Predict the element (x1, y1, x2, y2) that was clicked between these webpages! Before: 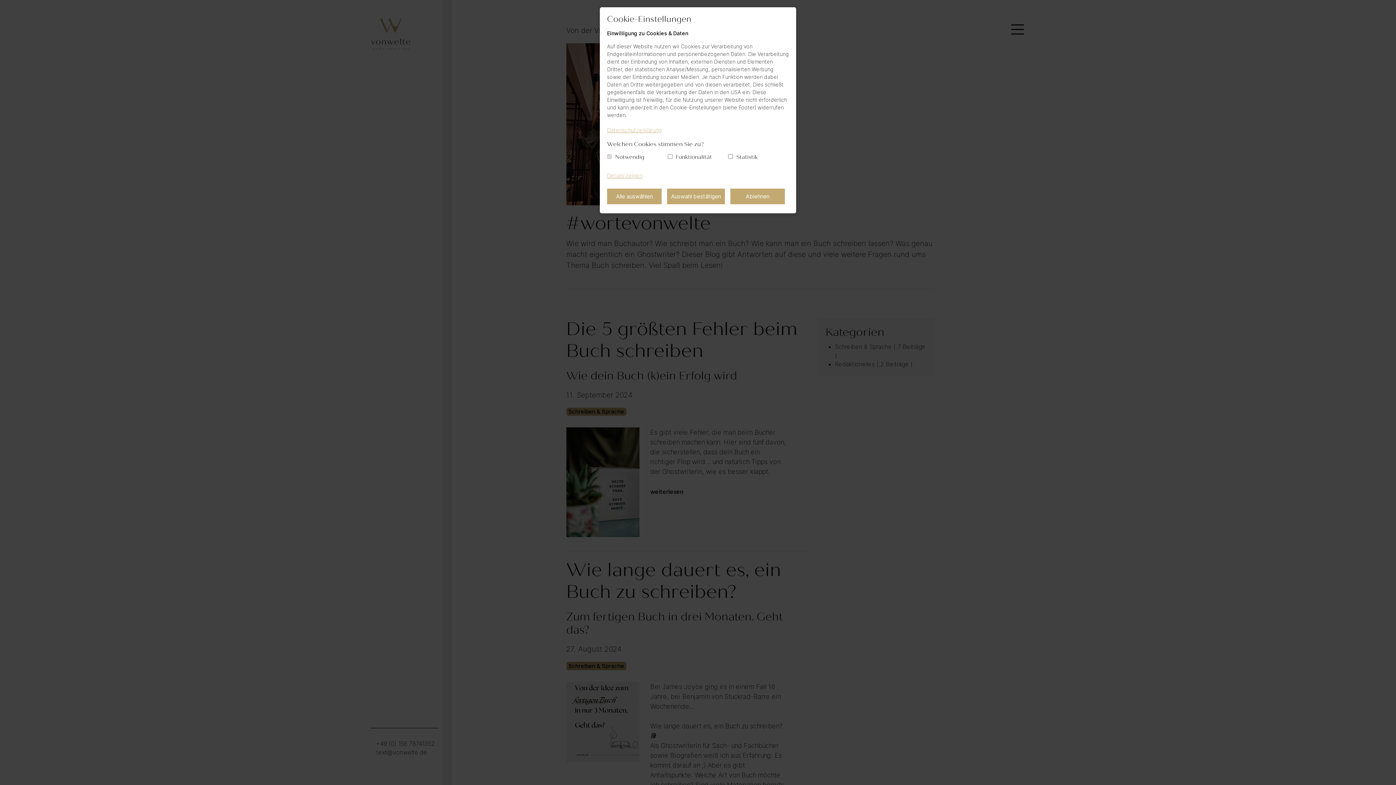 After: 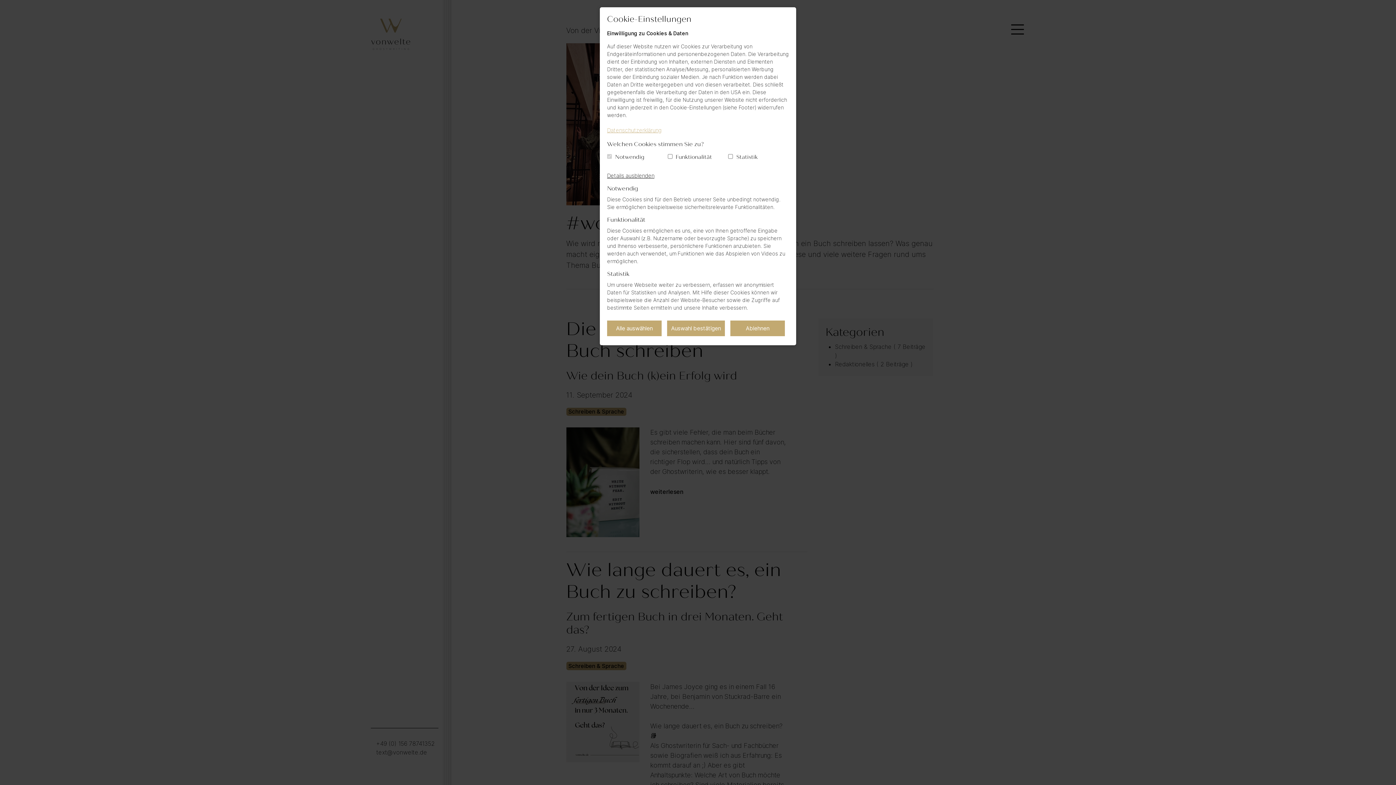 Action: bbox: (607, 172, 642, 180) label: Details zeigen